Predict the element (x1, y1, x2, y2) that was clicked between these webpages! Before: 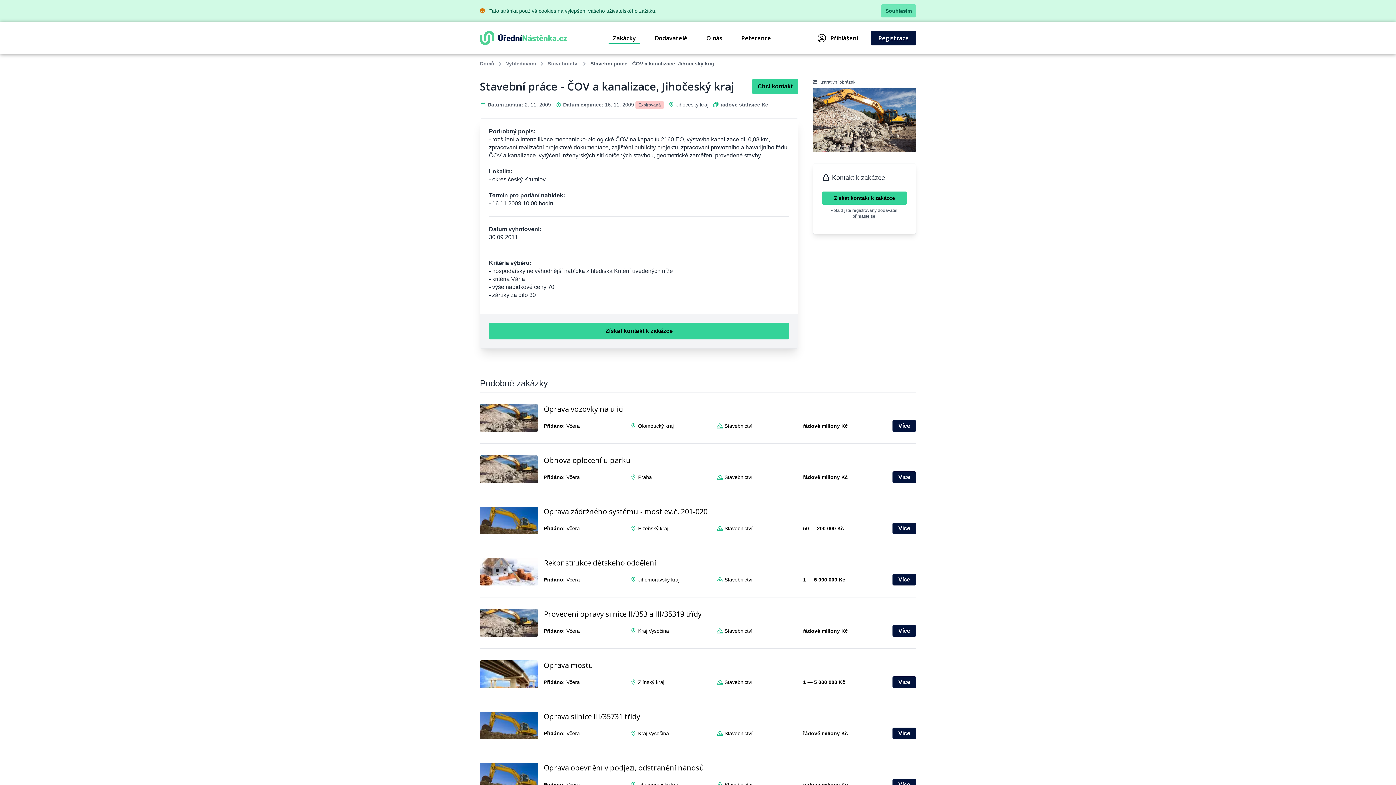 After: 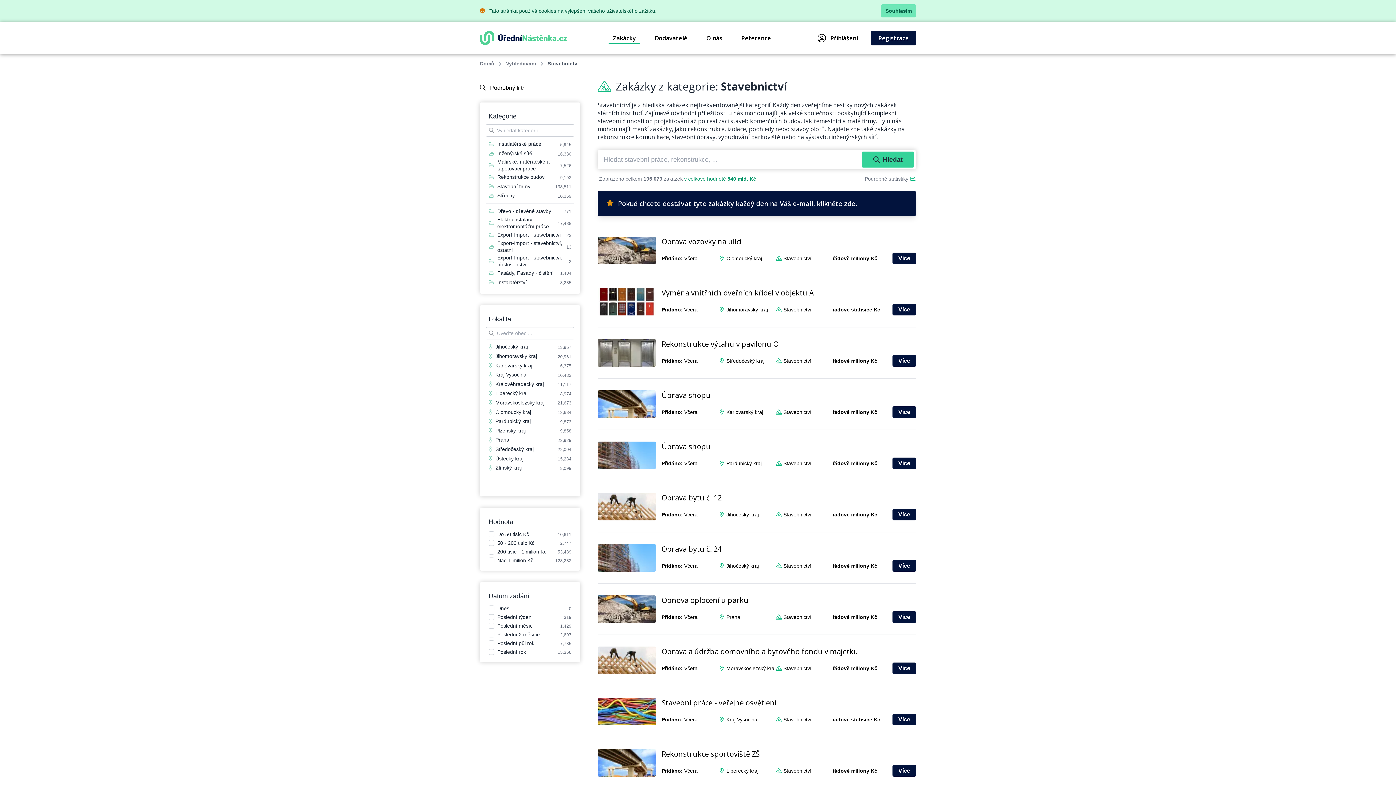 Action: label: Stavebnictví bbox: (724, 525, 752, 531)